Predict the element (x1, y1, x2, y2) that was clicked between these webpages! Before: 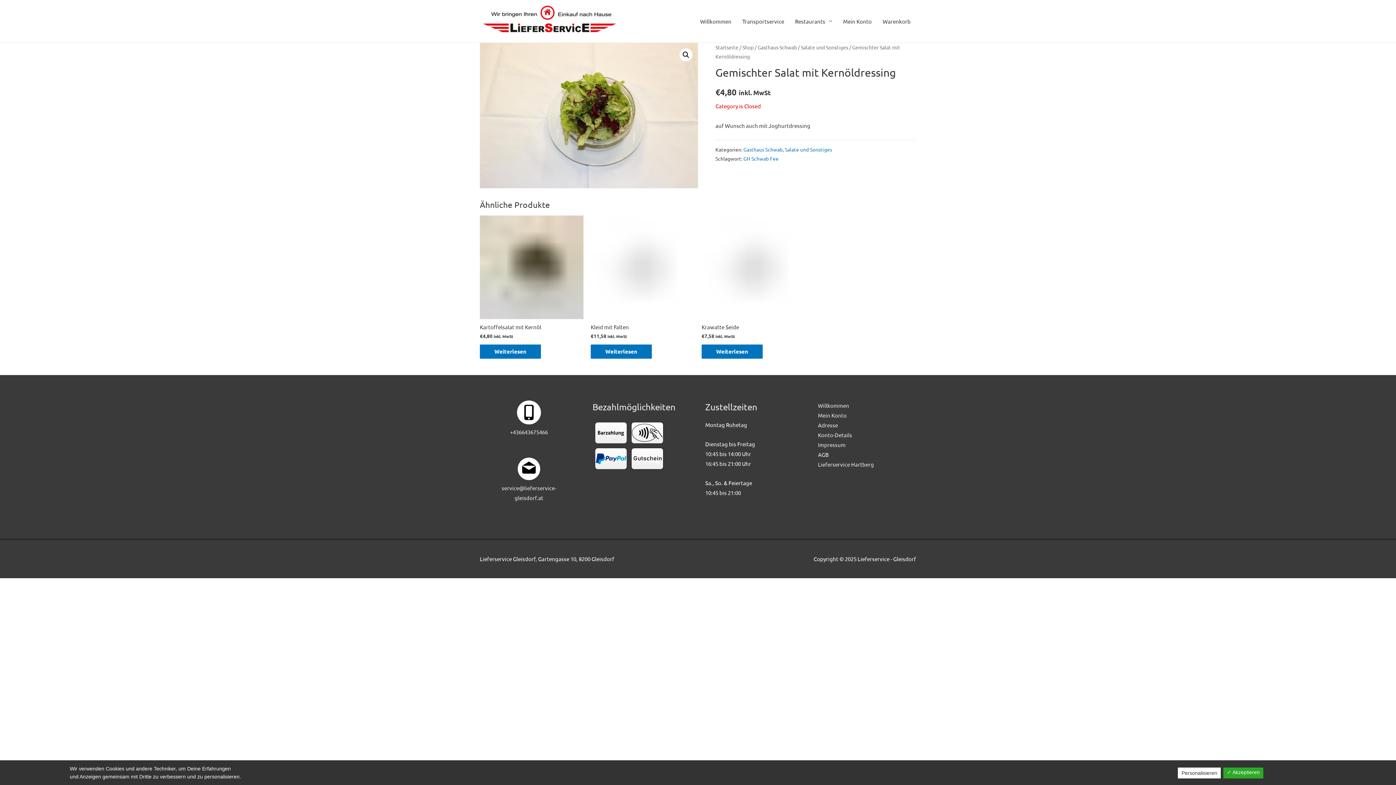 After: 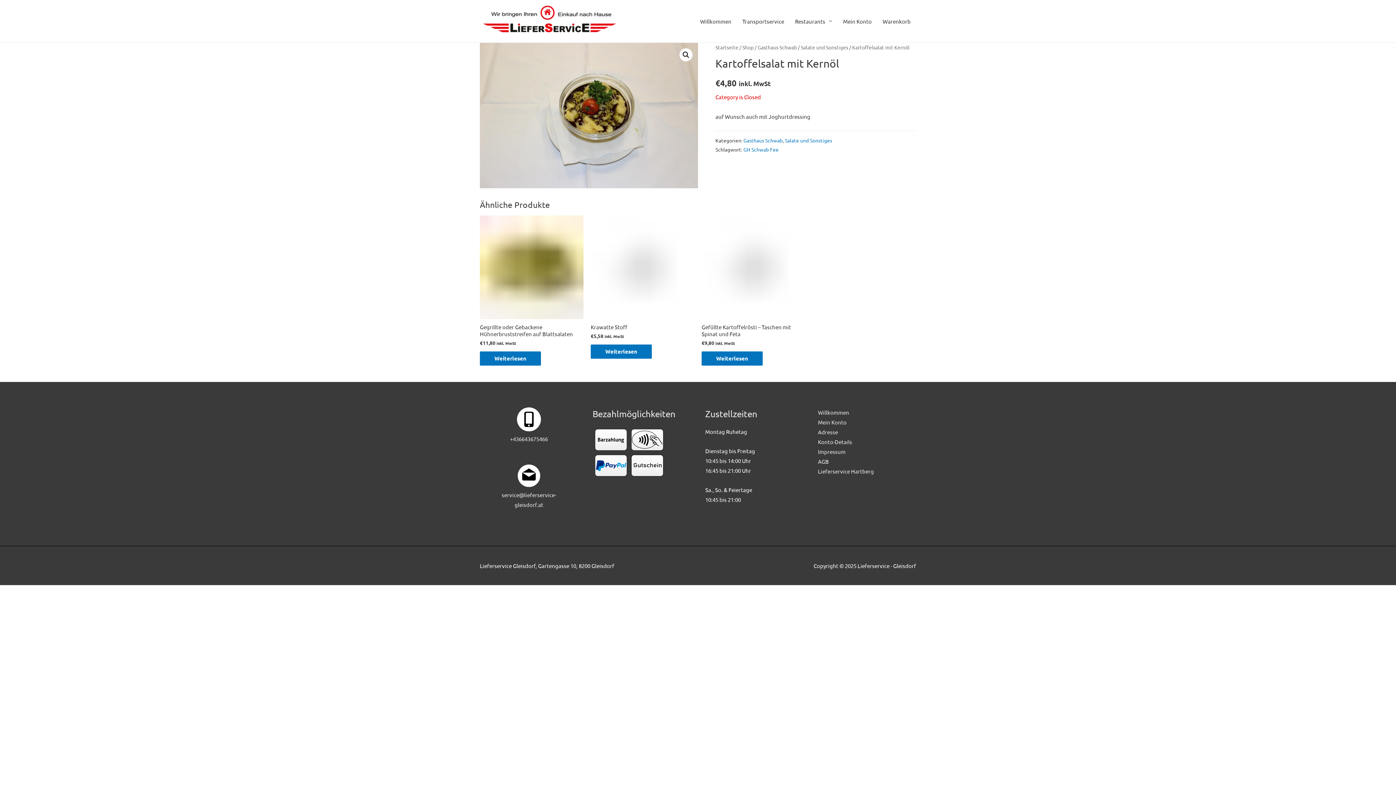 Action: bbox: (480, 344, 541, 358) label: Lese mehr über „Kartoffelsalat mit Kernöl“